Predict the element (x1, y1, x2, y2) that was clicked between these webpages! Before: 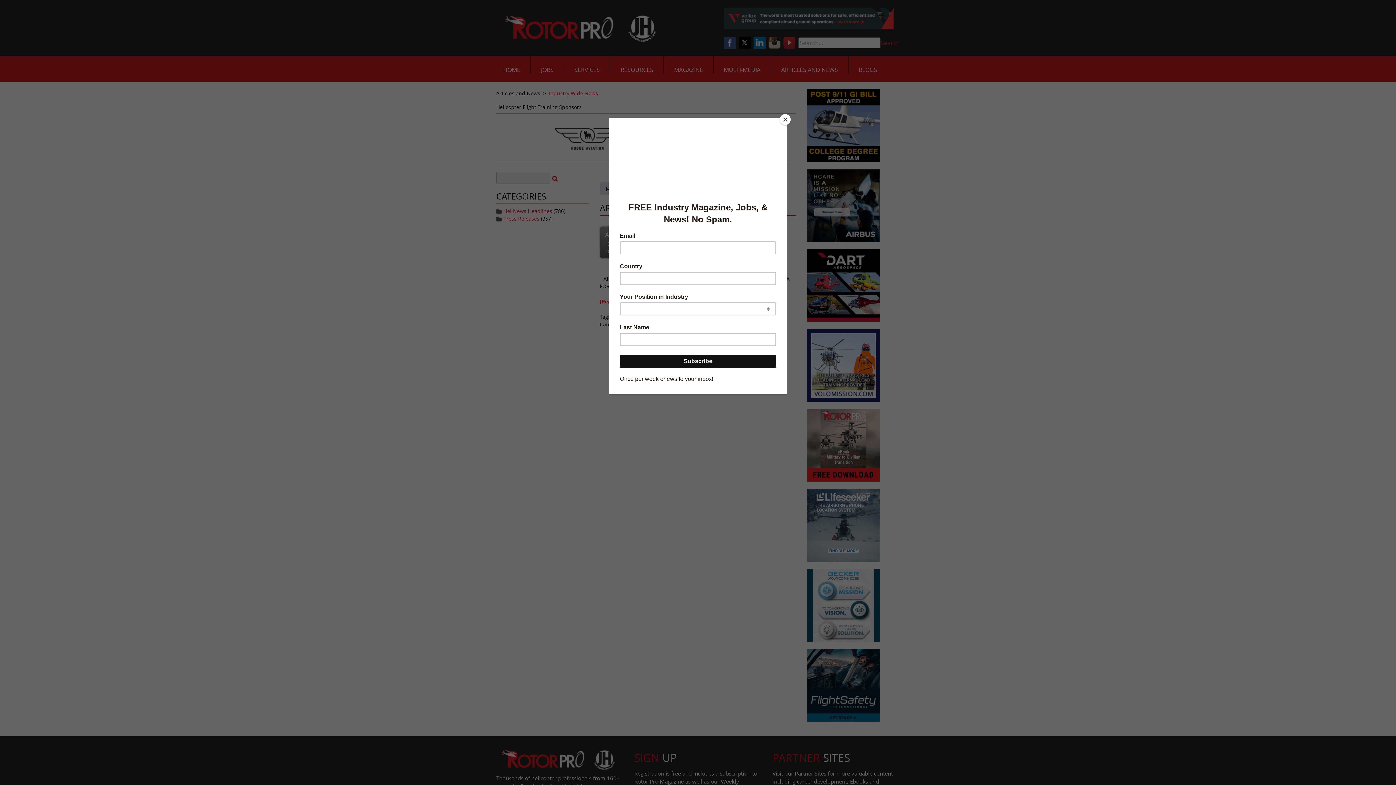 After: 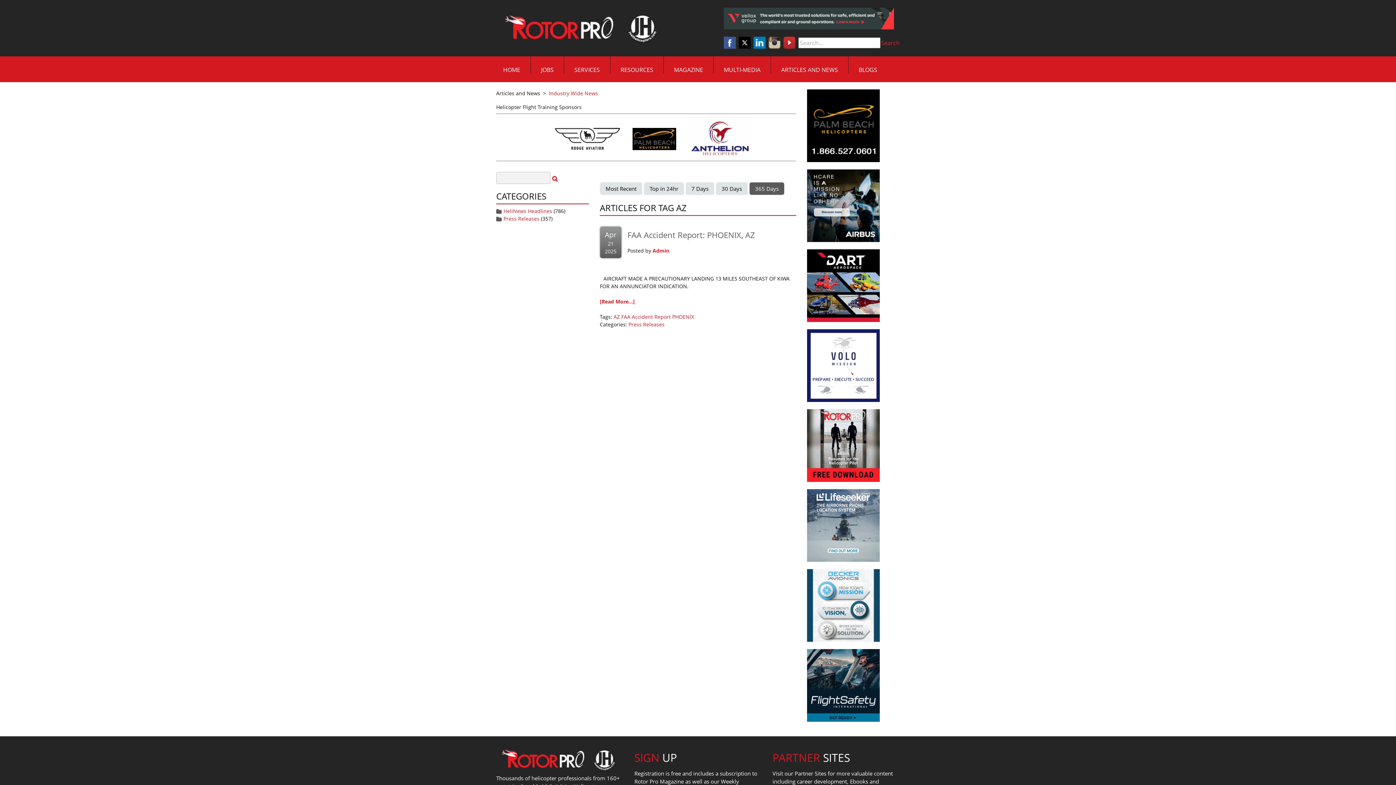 Action: bbox: (780, 114, 790, 125) label: Close